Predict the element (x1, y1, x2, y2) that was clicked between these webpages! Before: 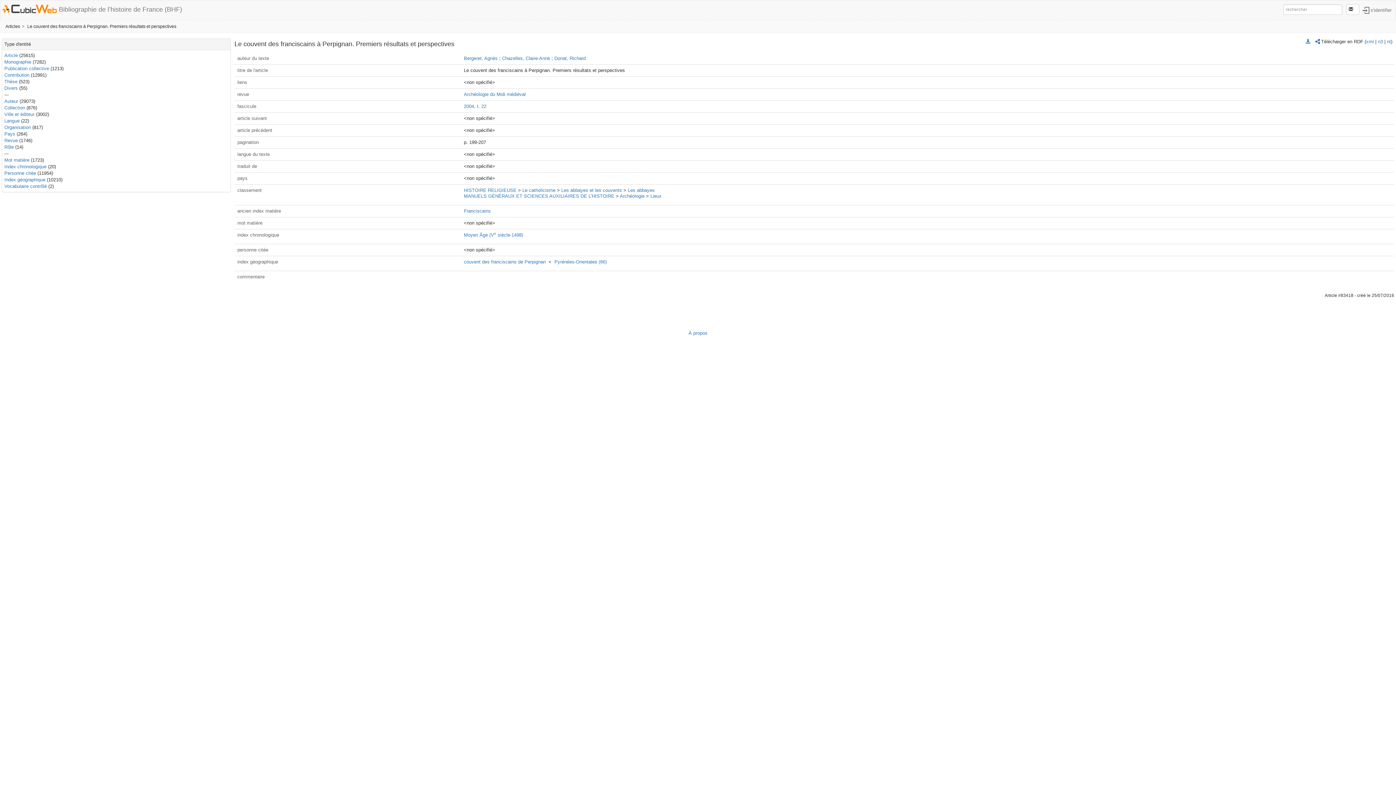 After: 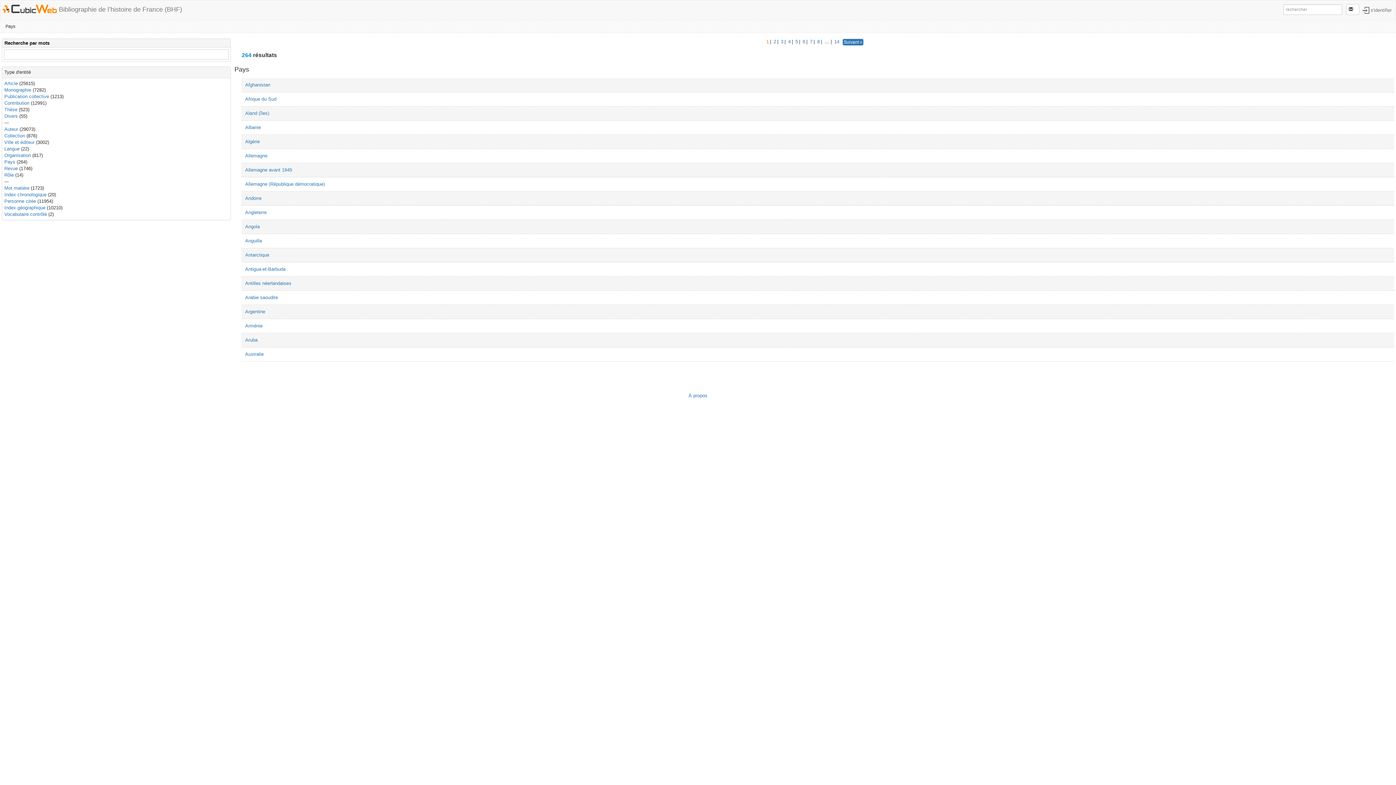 Action: bbox: (4, 131, 15, 136) label: Pays